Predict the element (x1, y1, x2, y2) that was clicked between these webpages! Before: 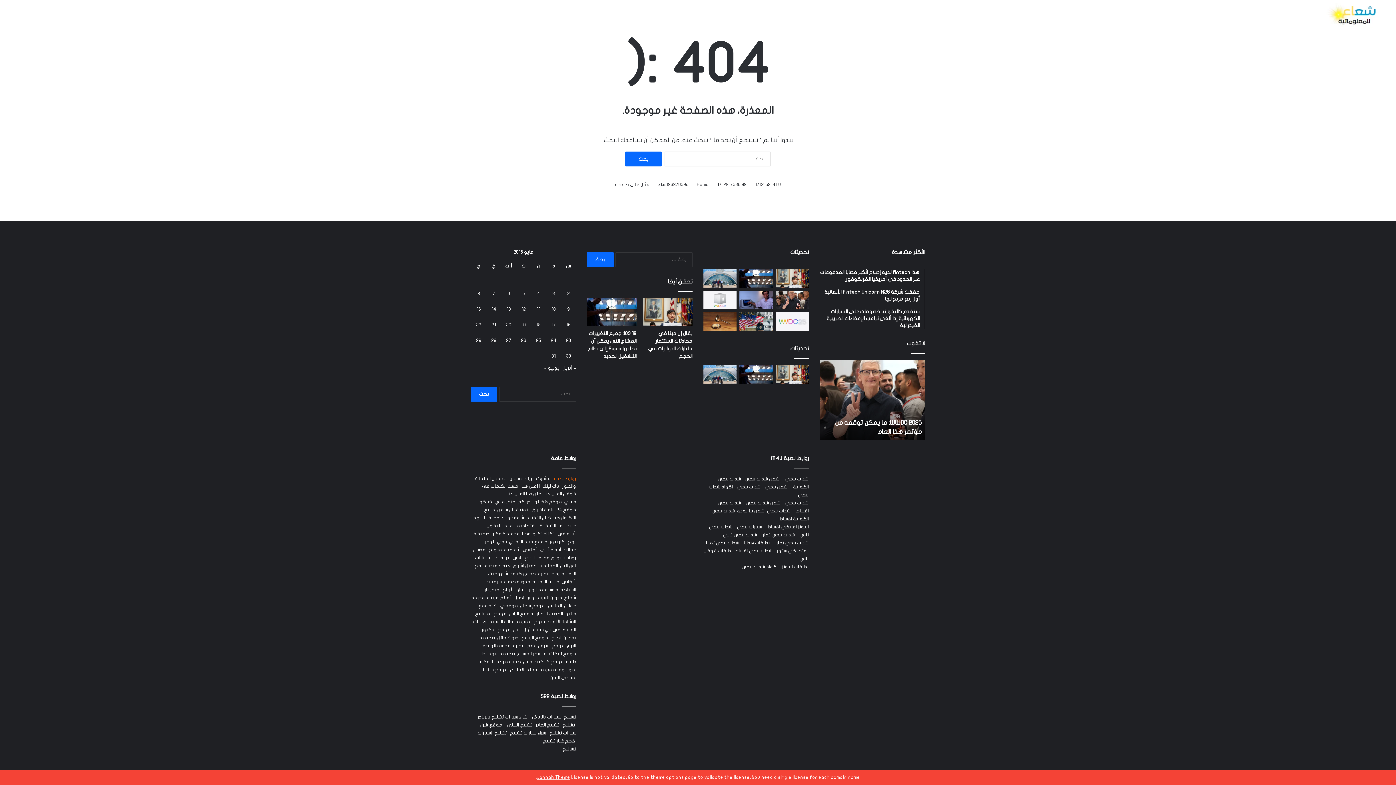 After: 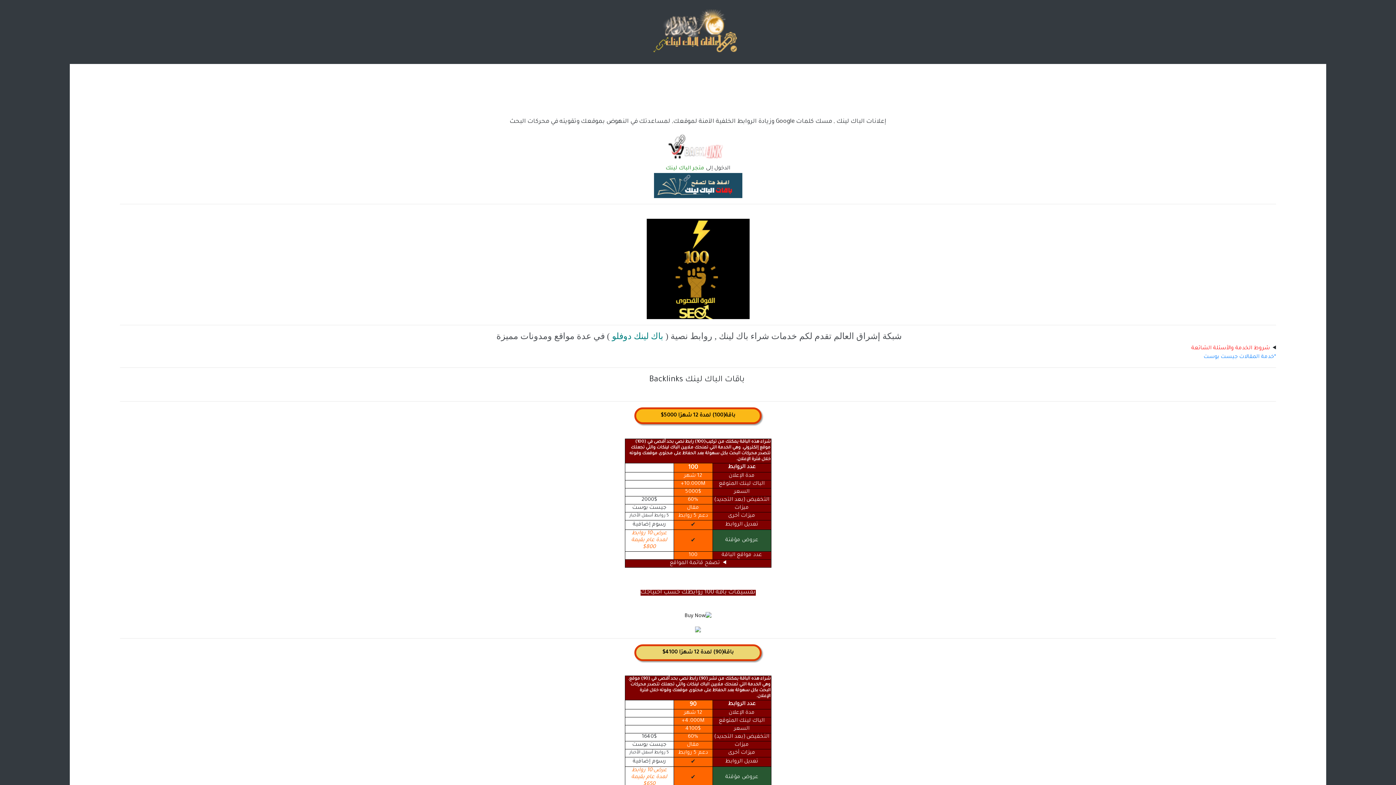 Action: bbox: (507, 491, 524, 496) label: اعلن هنا